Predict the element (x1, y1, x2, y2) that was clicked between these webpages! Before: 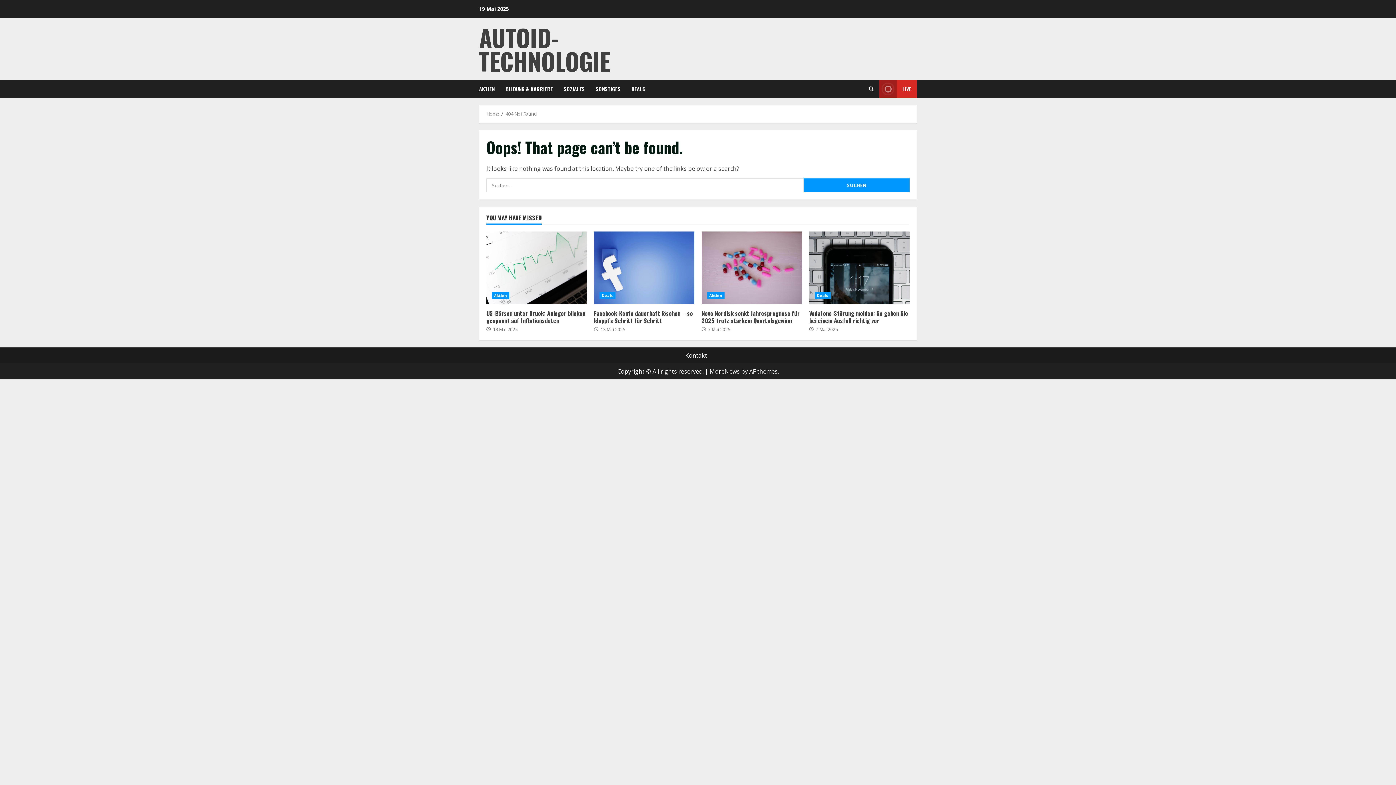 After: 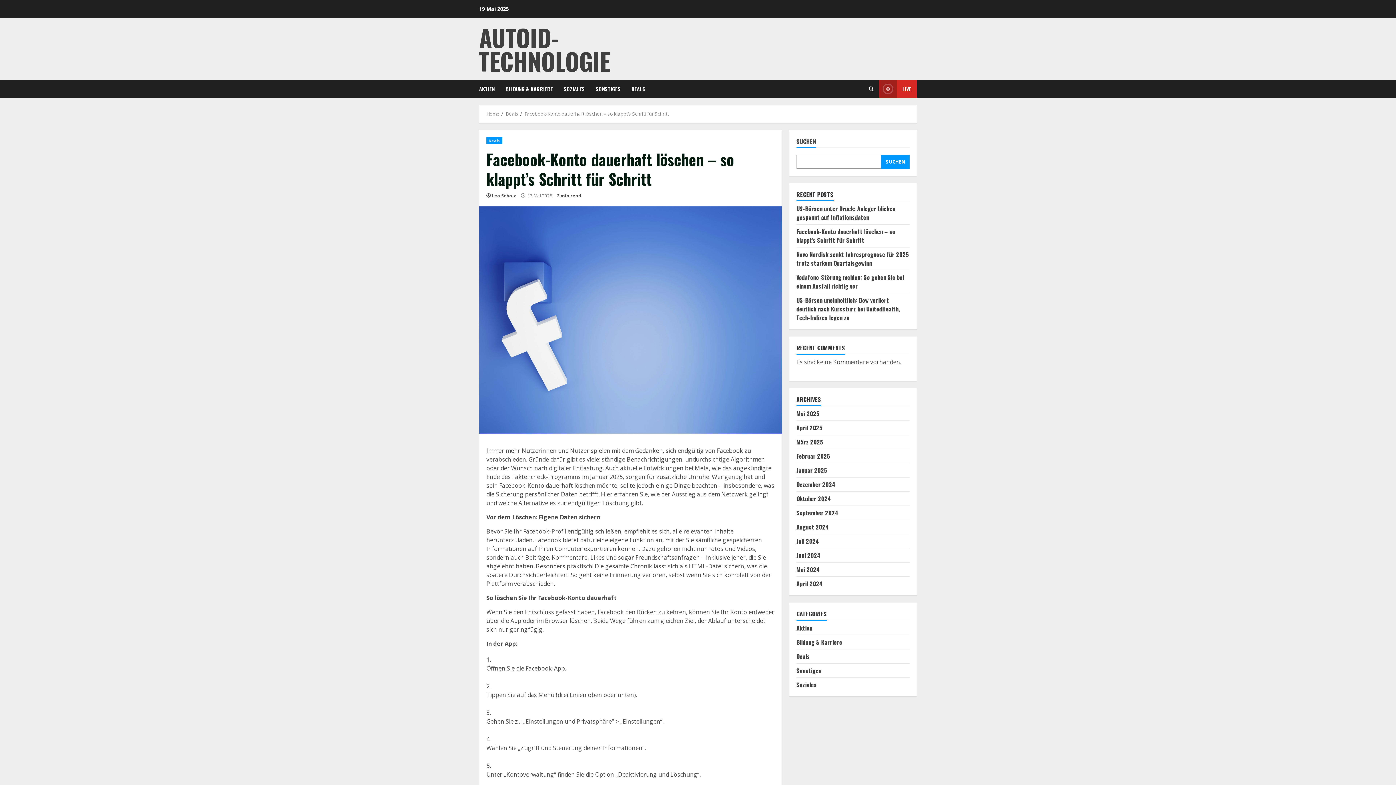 Action: label: Facebook-Konto dauerhaft löschen – so klappt’s Schritt für Schritt bbox: (594, 231, 694, 304)